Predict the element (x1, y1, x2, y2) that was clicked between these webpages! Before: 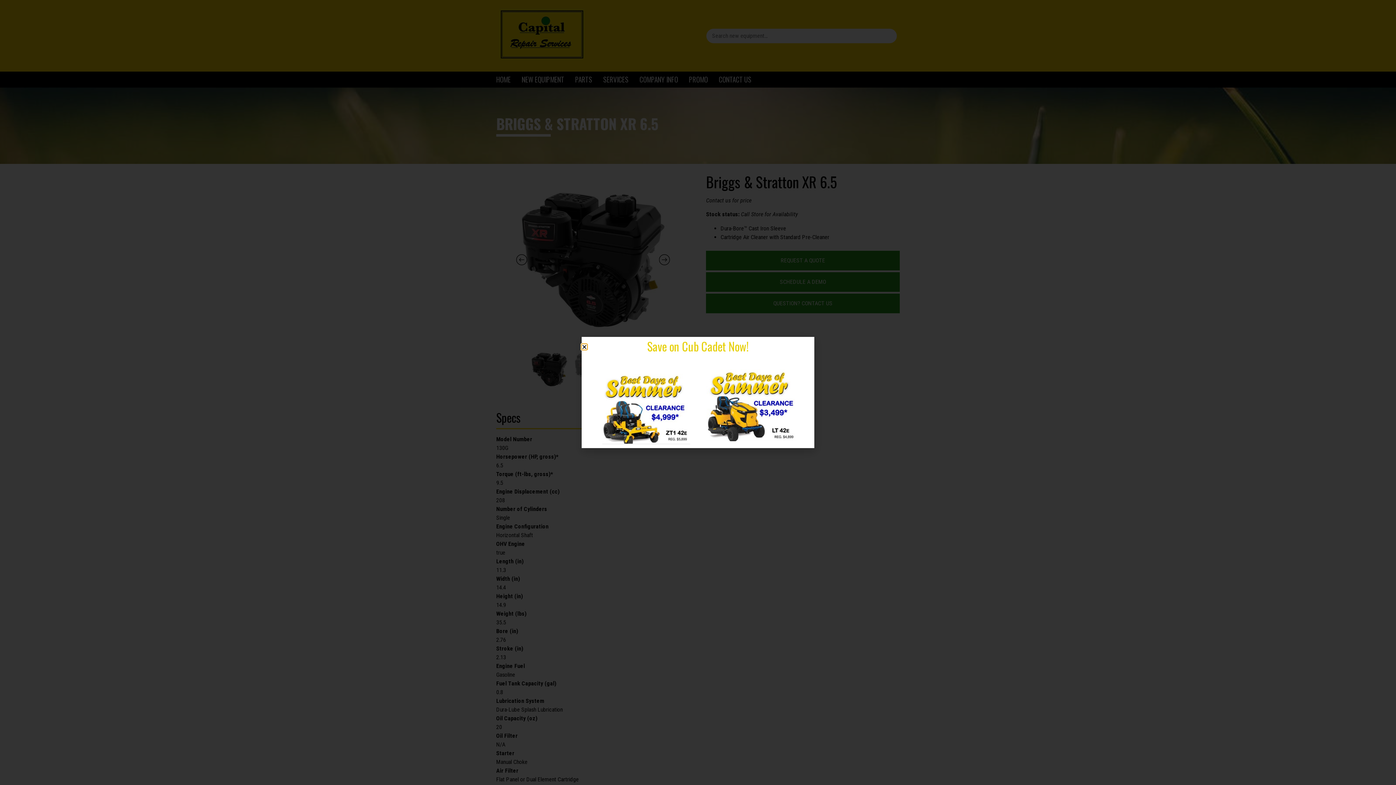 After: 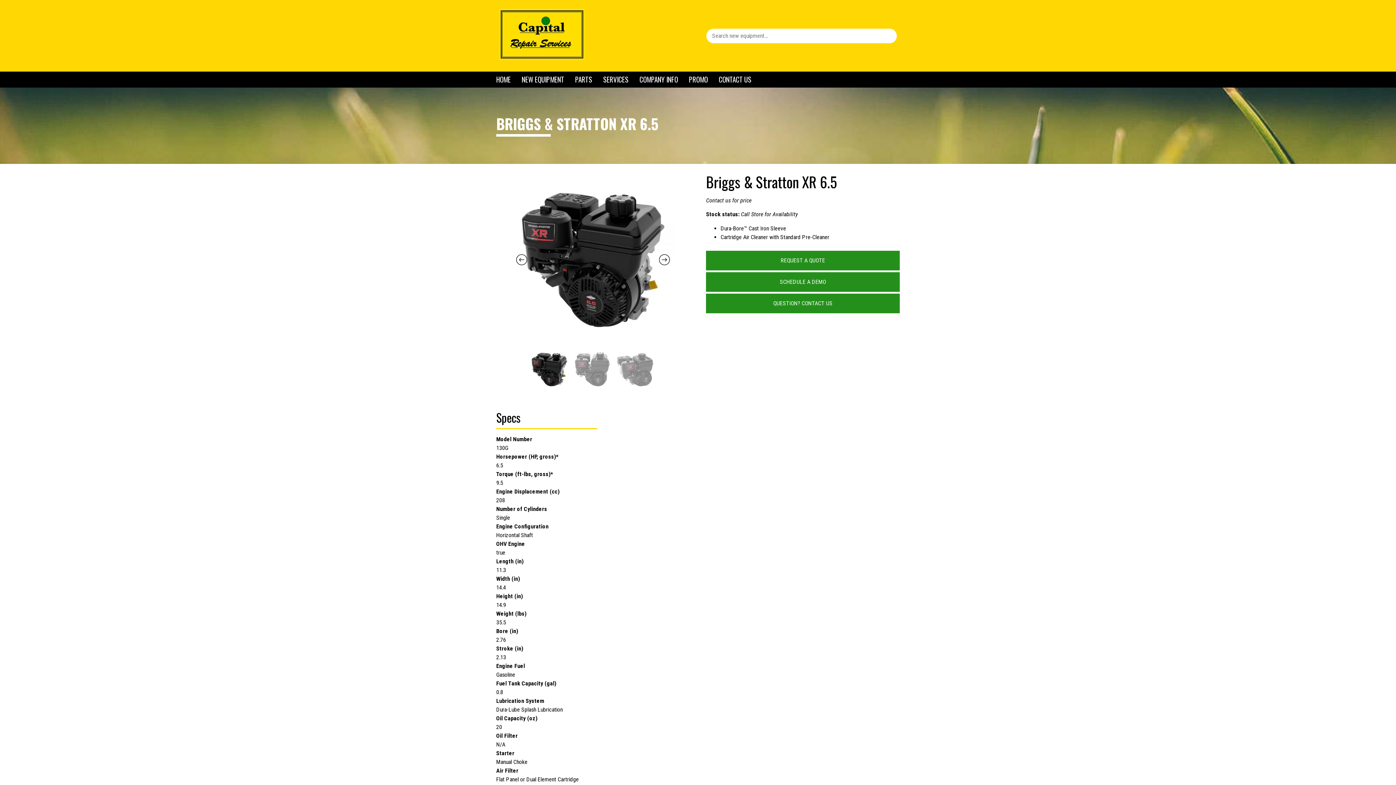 Action: label: Close bbox: (581, 344, 587, 349)